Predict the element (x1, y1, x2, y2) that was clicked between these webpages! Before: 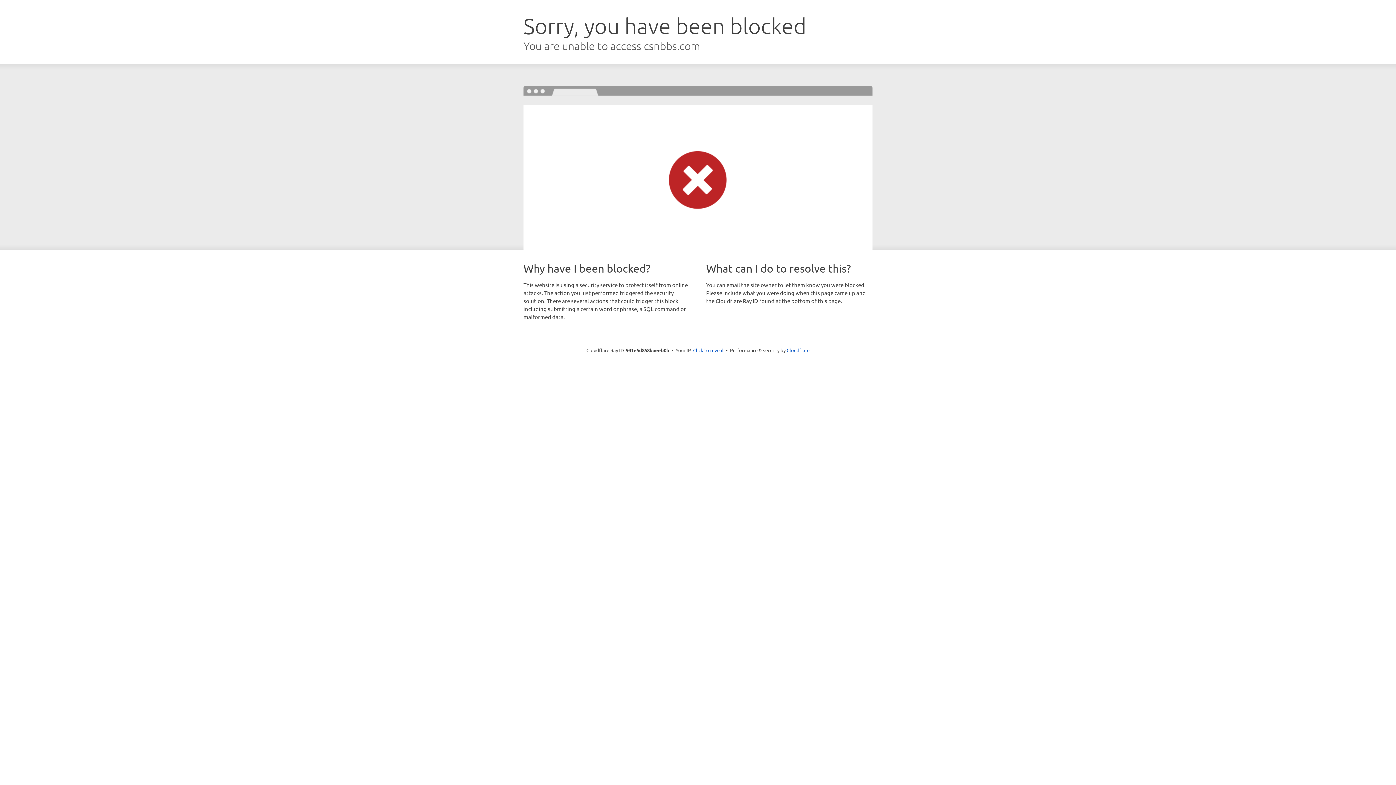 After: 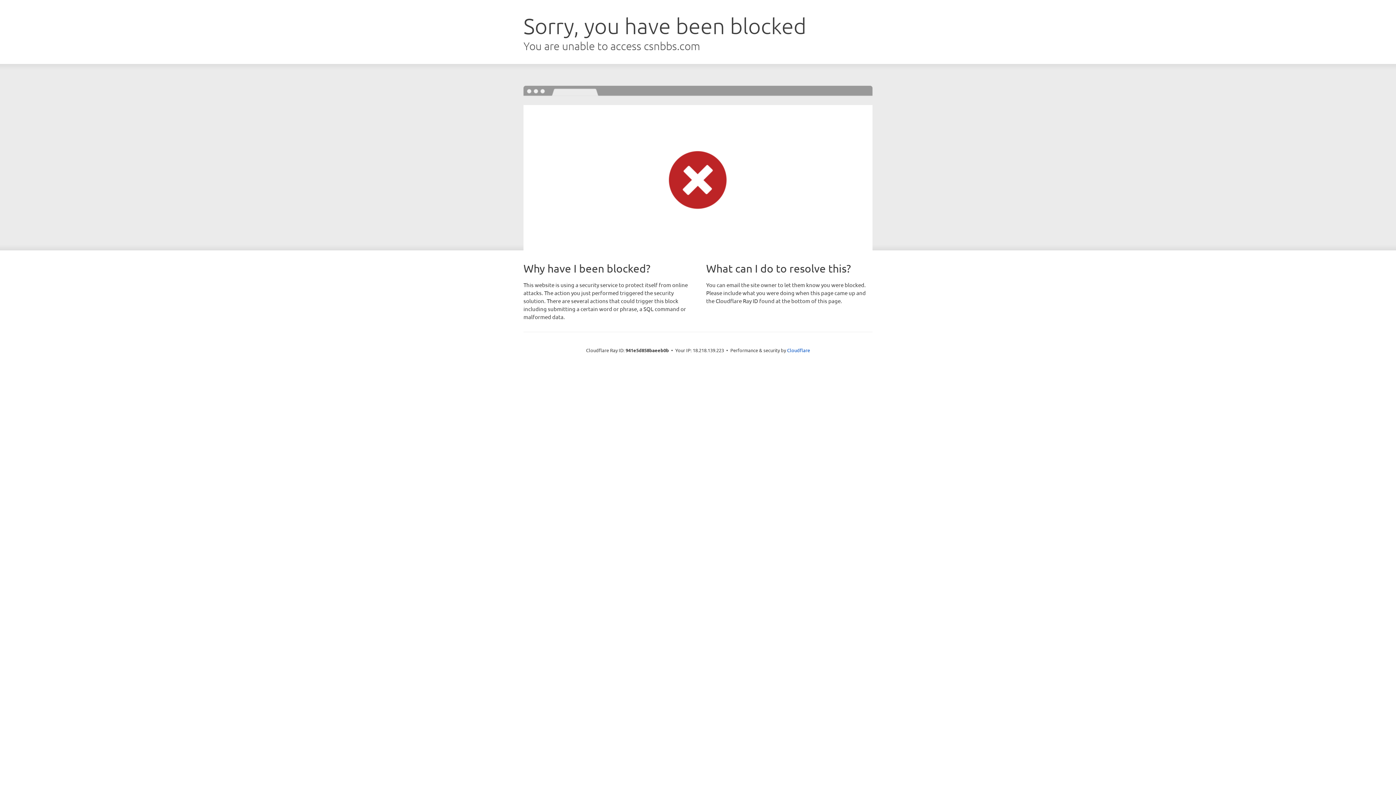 Action: bbox: (693, 346, 723, 353) label: Click to reveal